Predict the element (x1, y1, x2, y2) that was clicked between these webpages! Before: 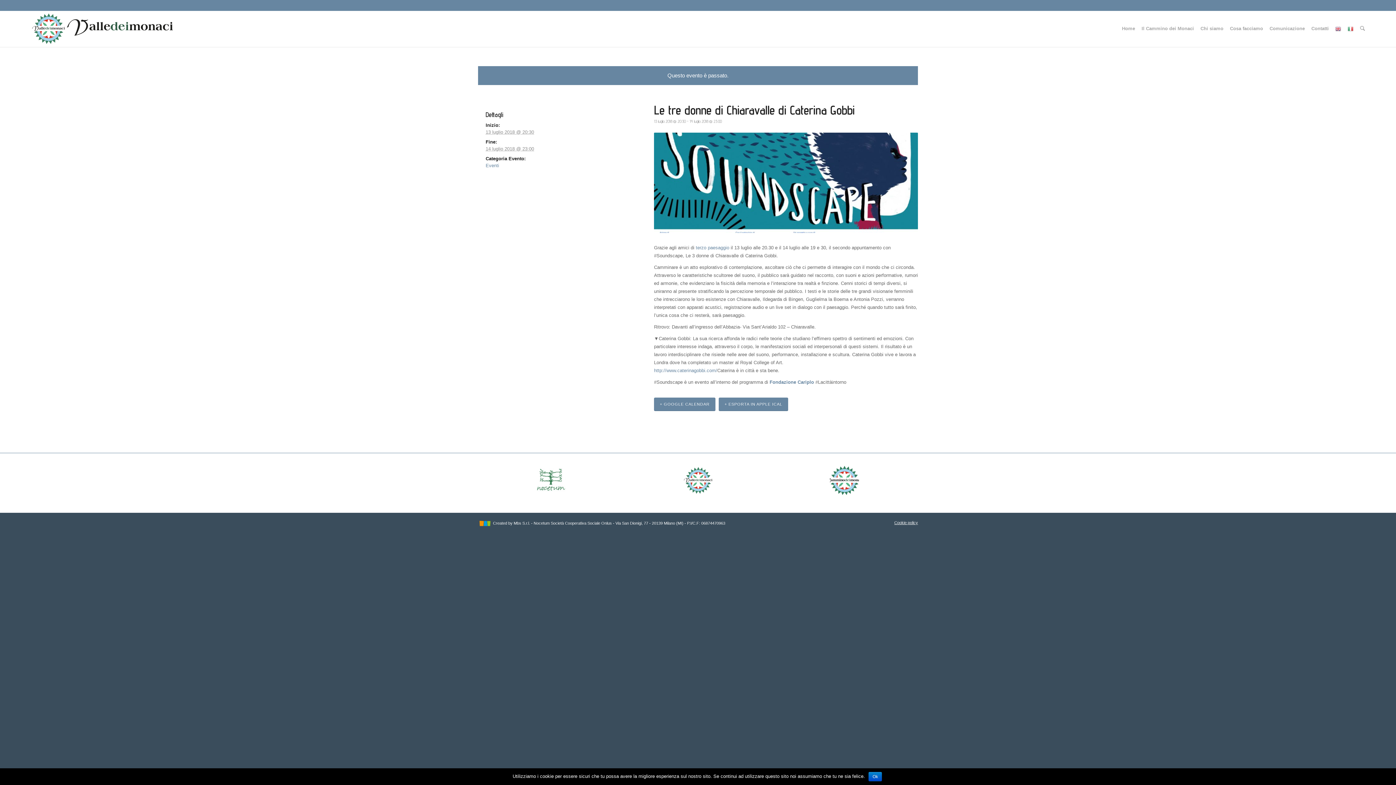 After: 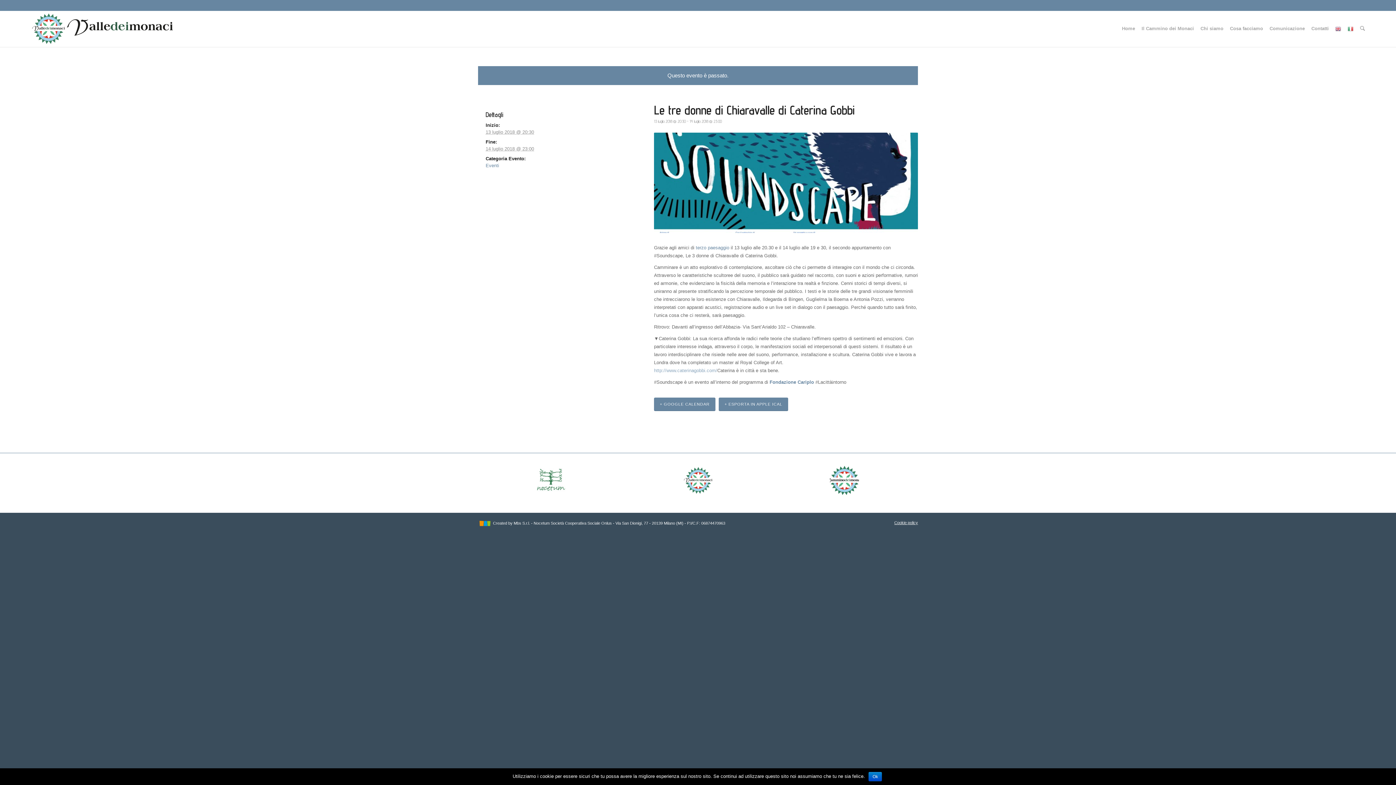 Action: bbox: (654, 367, 717, 373) label: http://www.caterinagobbi.com/